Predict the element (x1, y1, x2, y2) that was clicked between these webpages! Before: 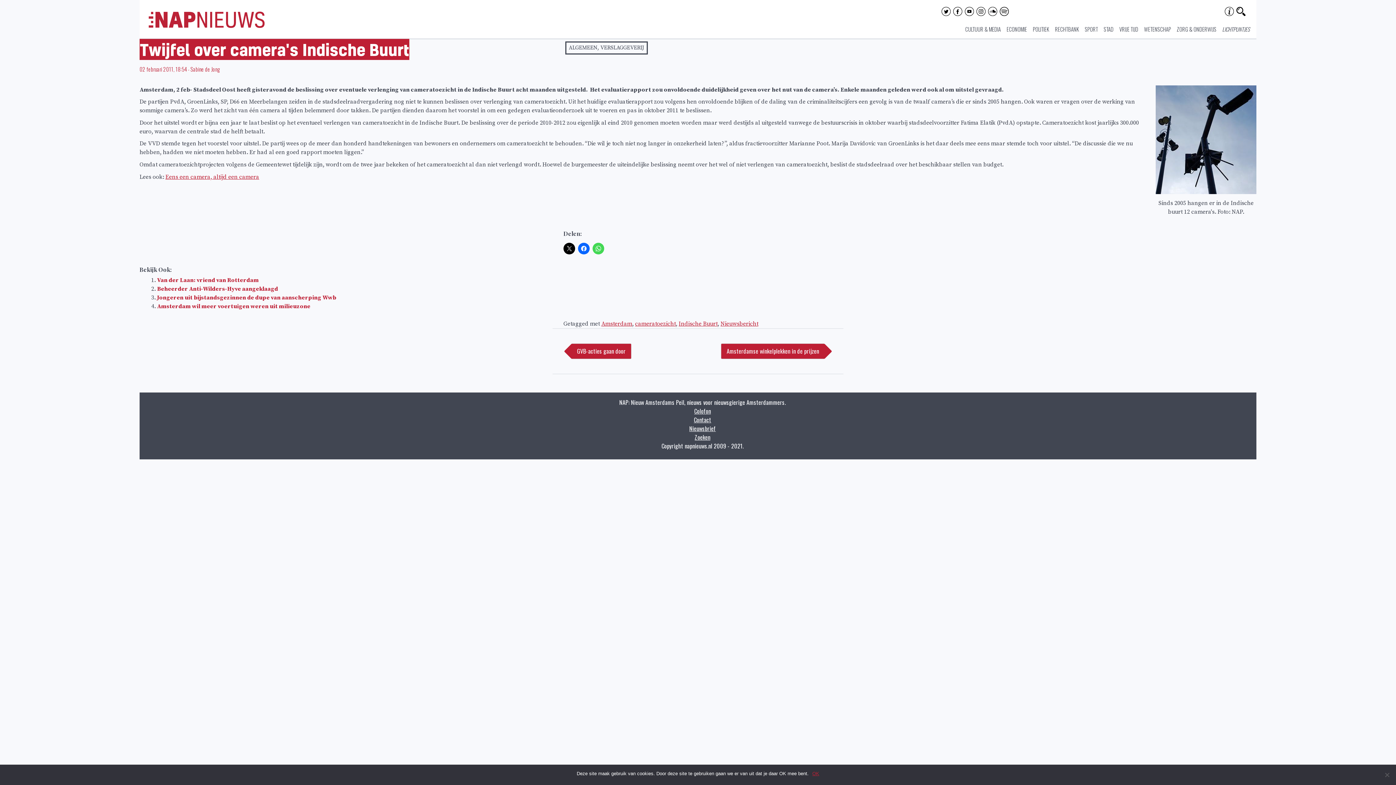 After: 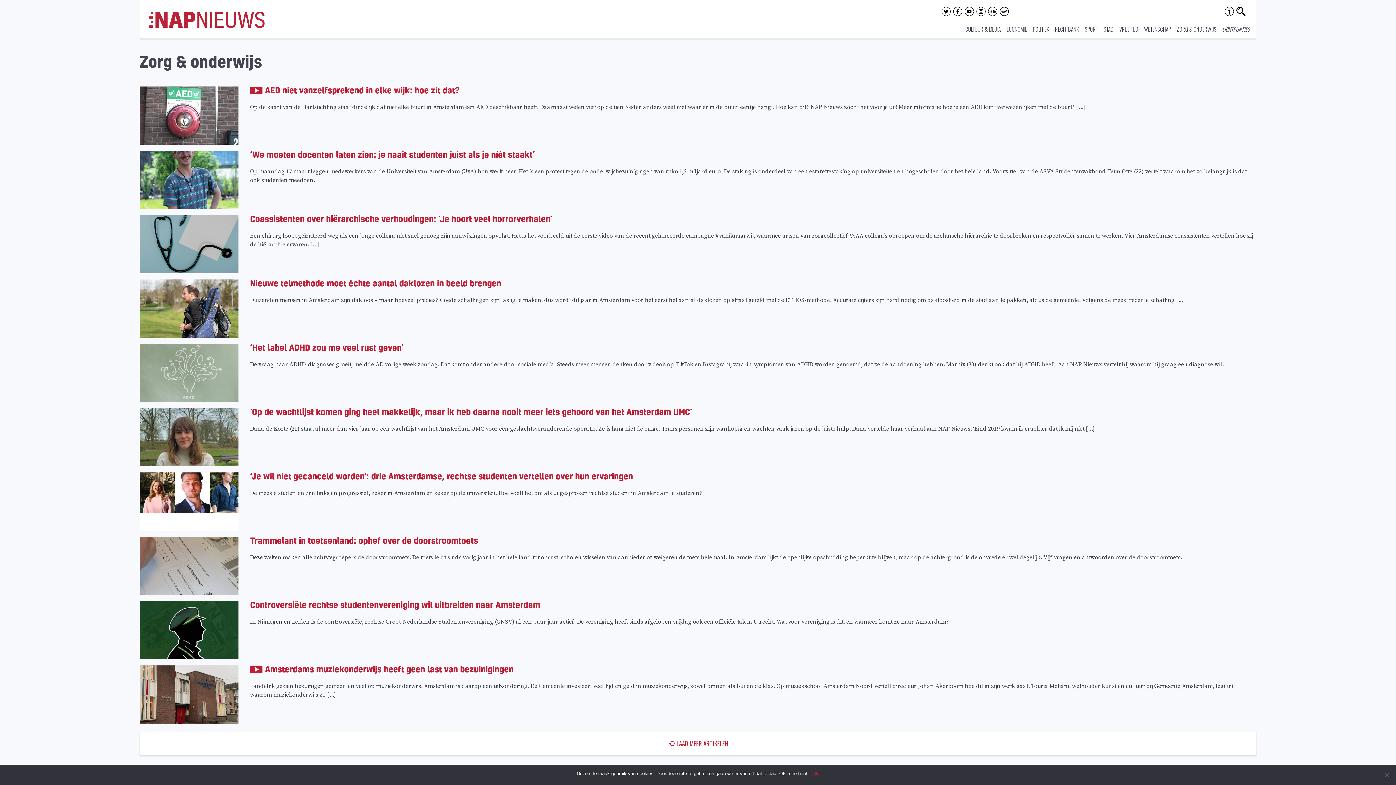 Action: bbox: (1177, 25, 1216, 33) label: ZORG & ONDERWIJS